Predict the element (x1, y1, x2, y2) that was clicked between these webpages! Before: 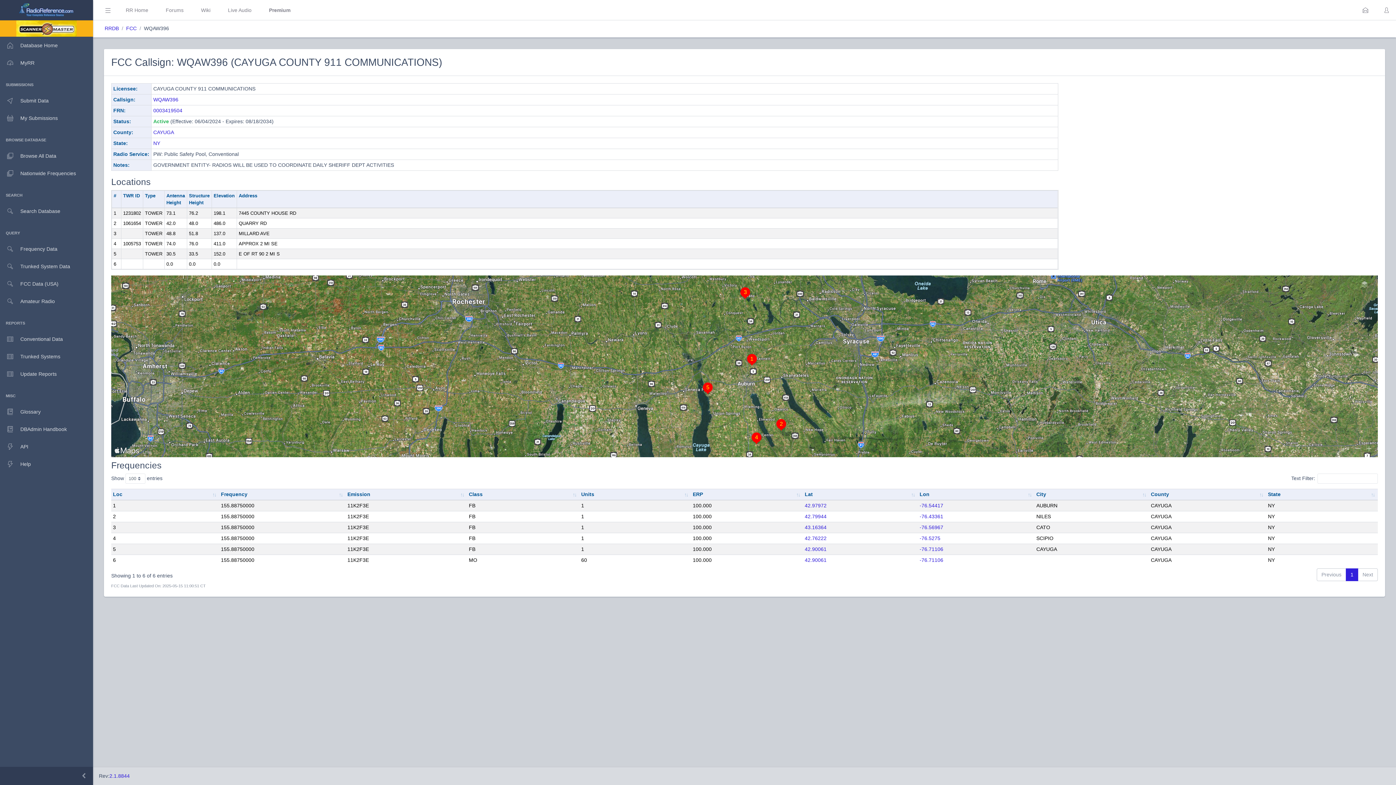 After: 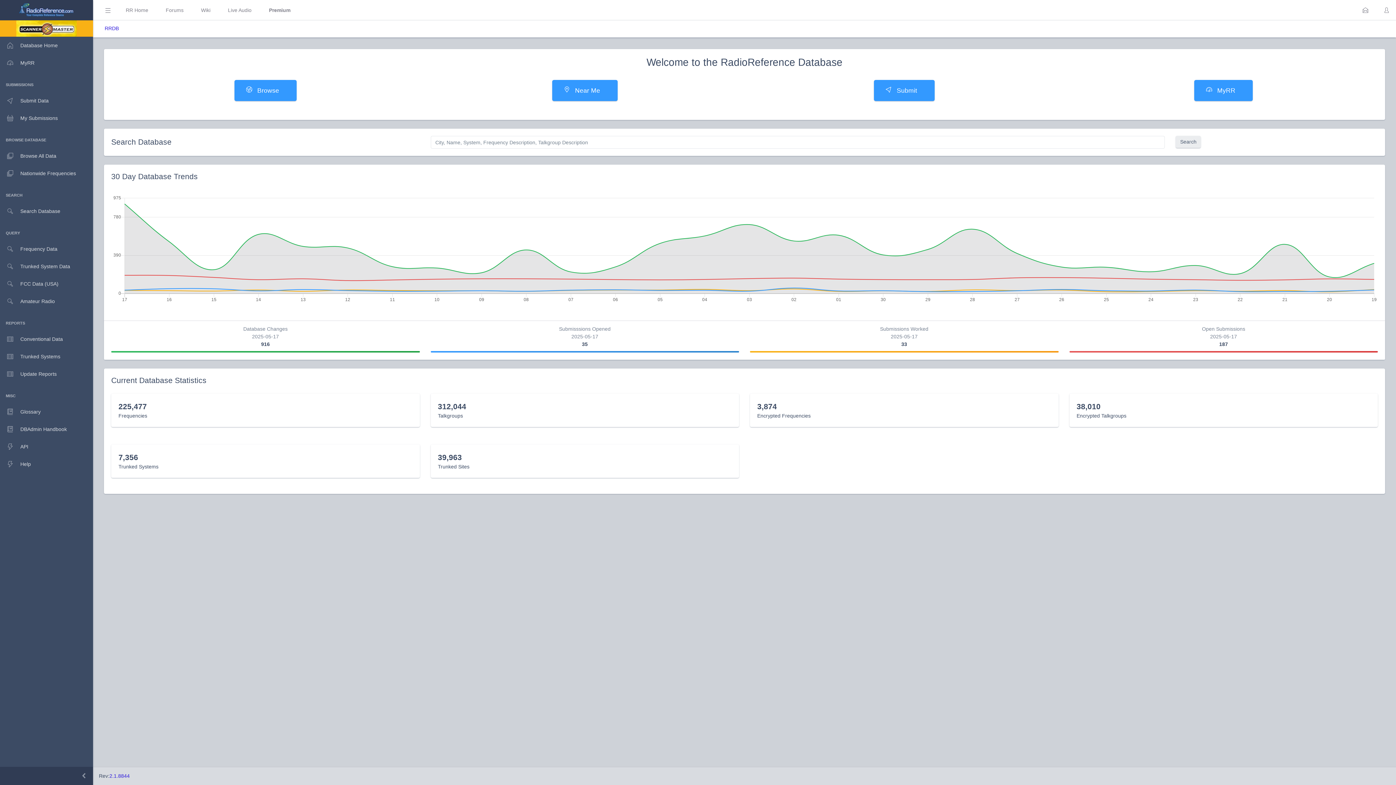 Action: label: RRDB bbox: (104, 24, 118, 33)